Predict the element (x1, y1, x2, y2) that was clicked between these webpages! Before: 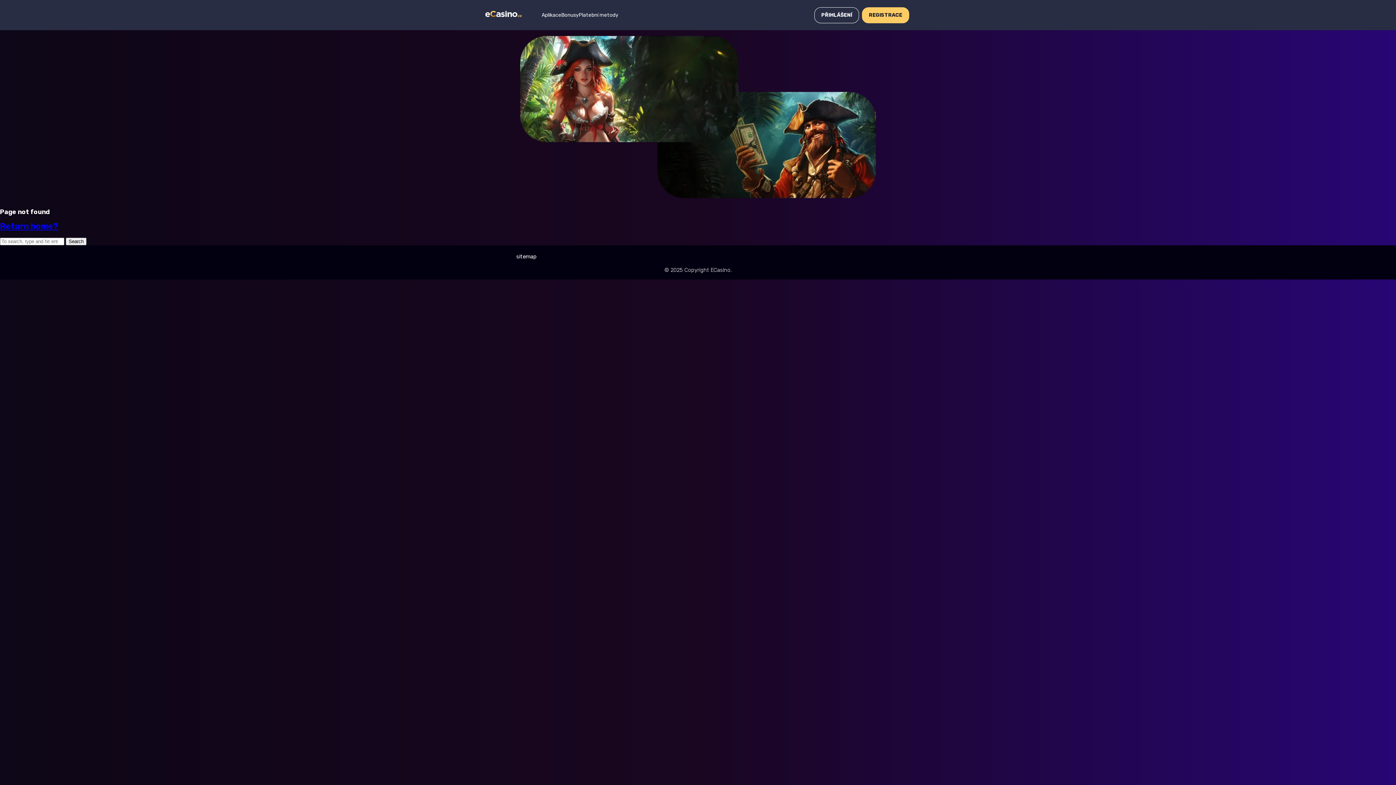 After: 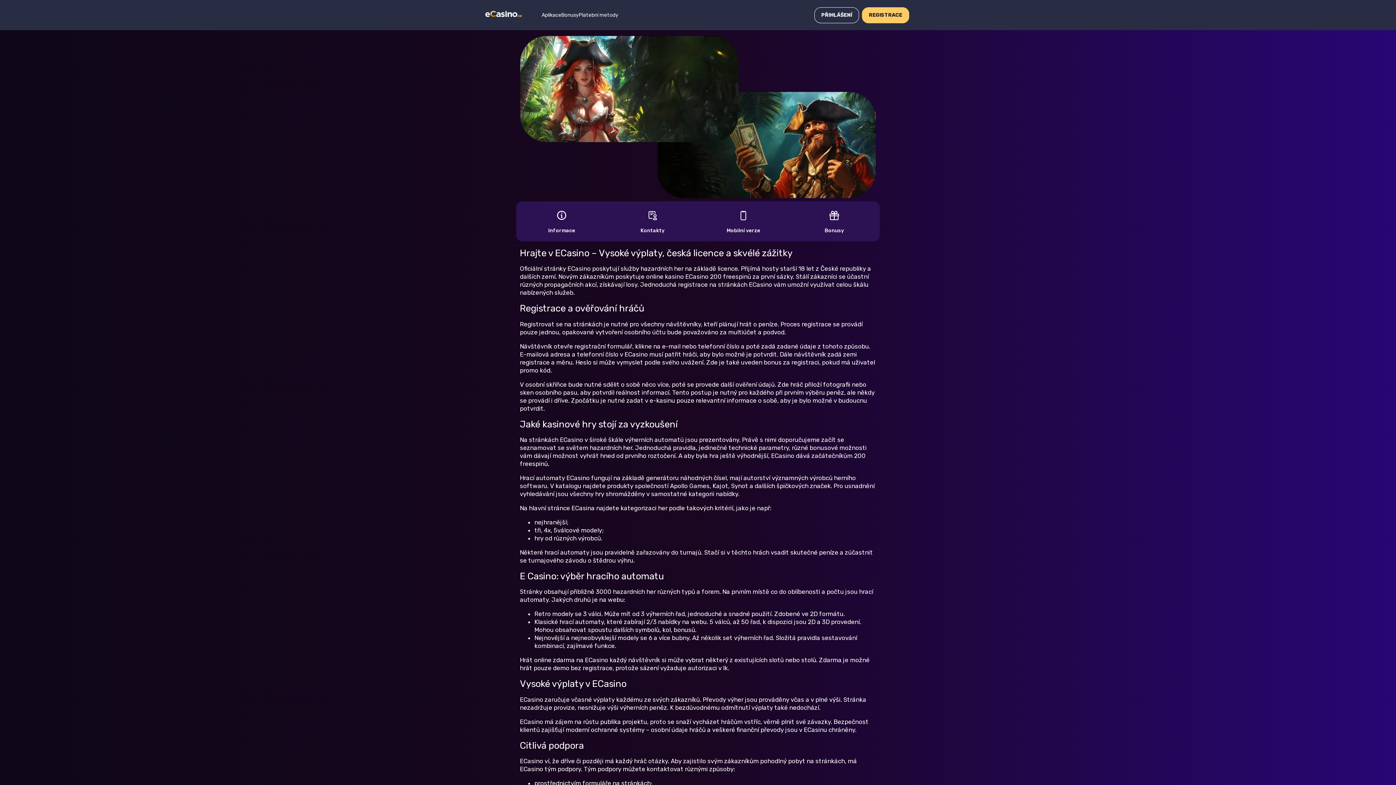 Action: bbox: (485, 12, 521, 18)